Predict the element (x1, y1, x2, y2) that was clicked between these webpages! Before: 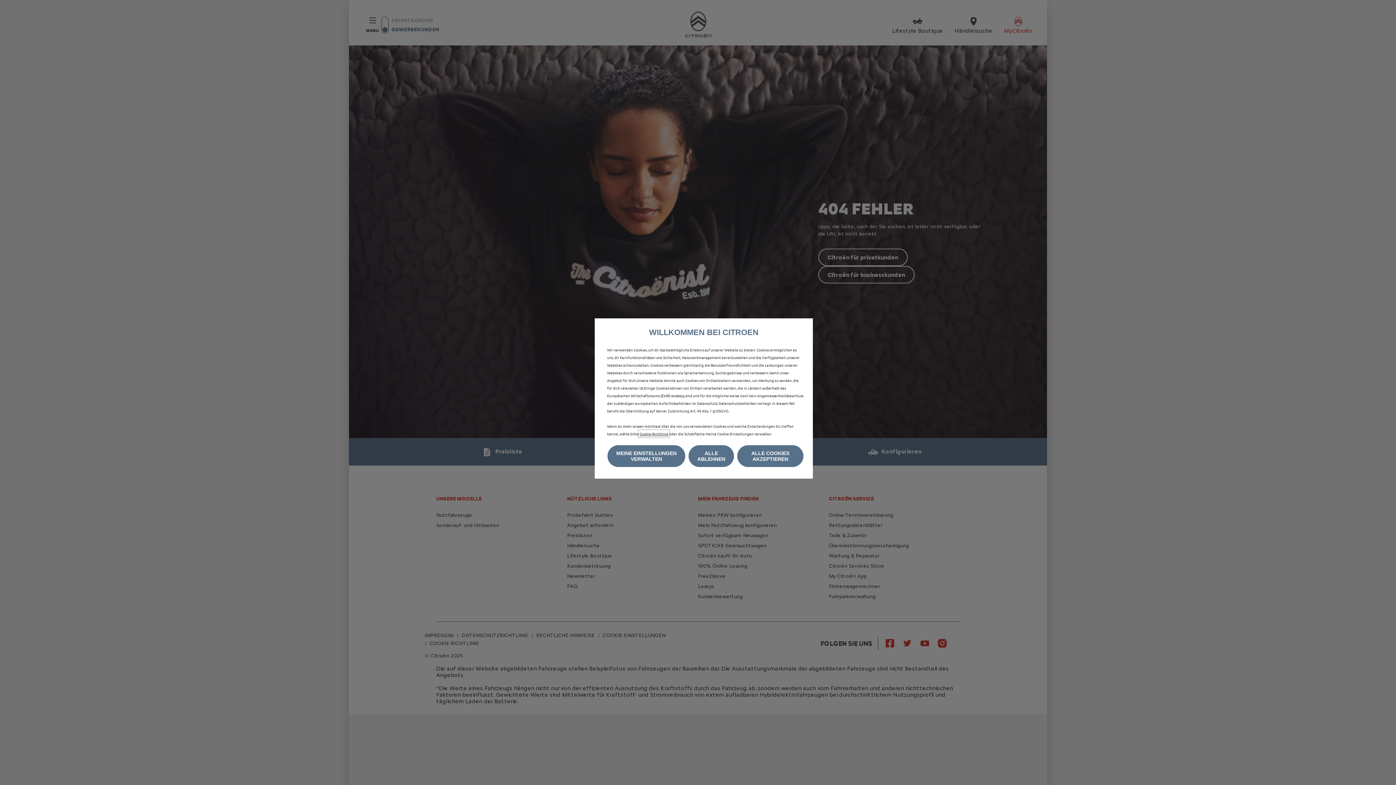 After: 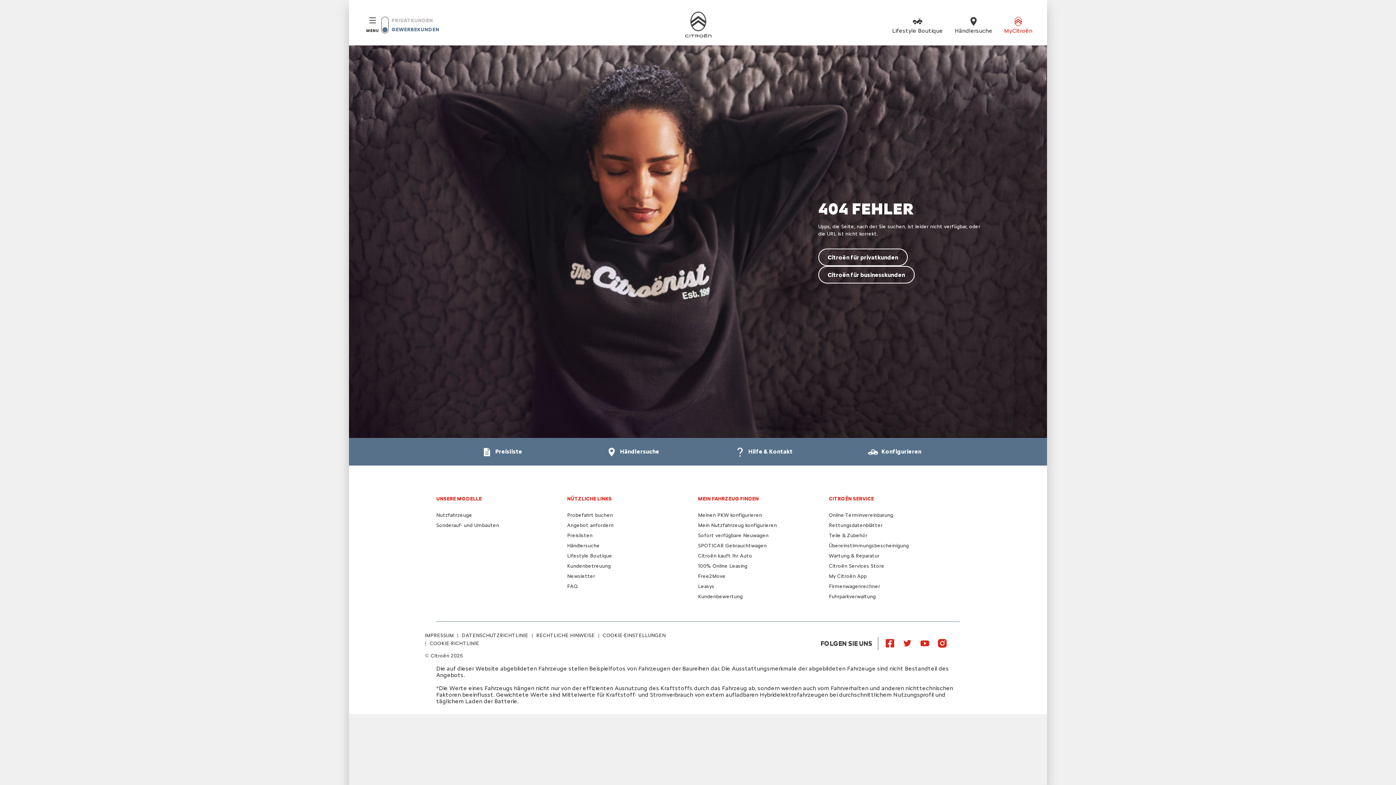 Action: bbox: (688, 445, 734, 467) label: ALLE ABLEHNEN